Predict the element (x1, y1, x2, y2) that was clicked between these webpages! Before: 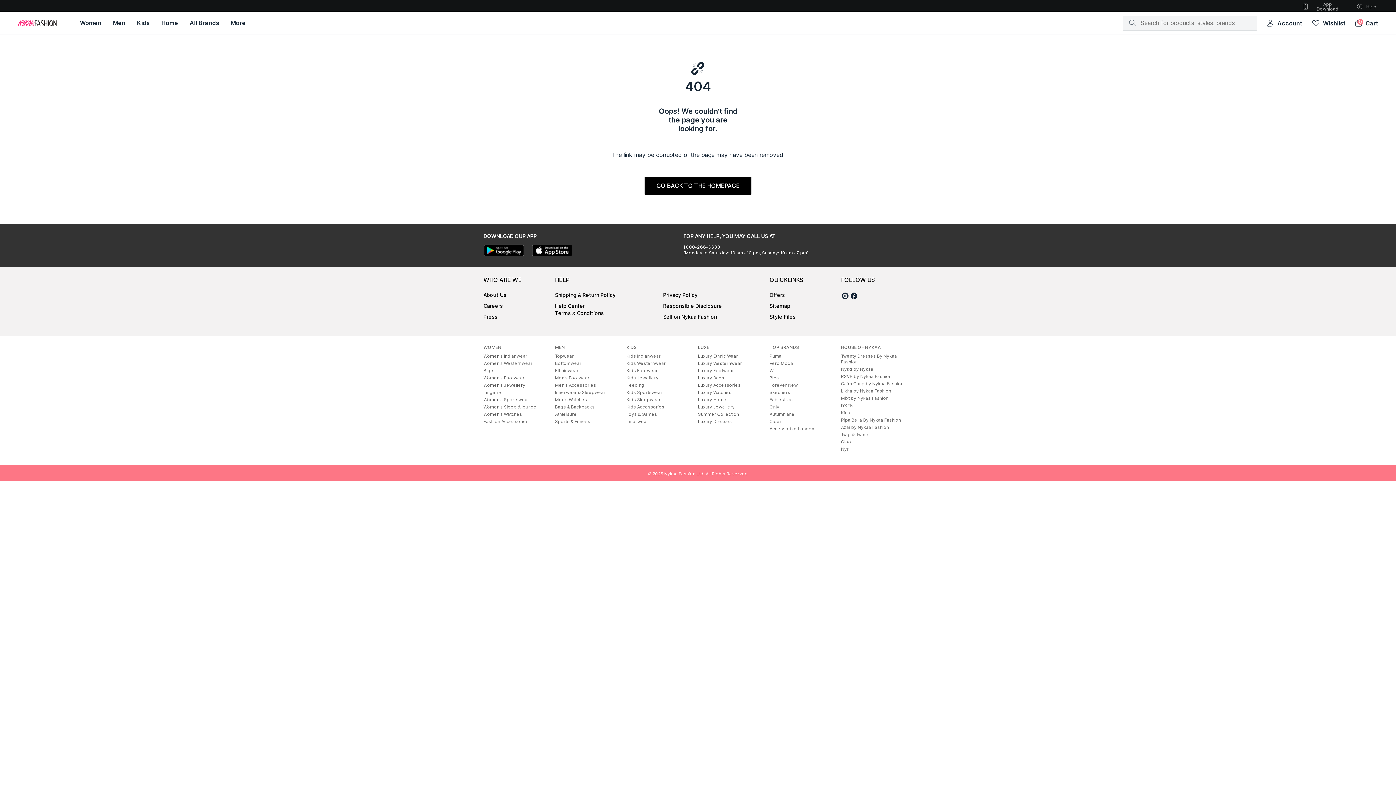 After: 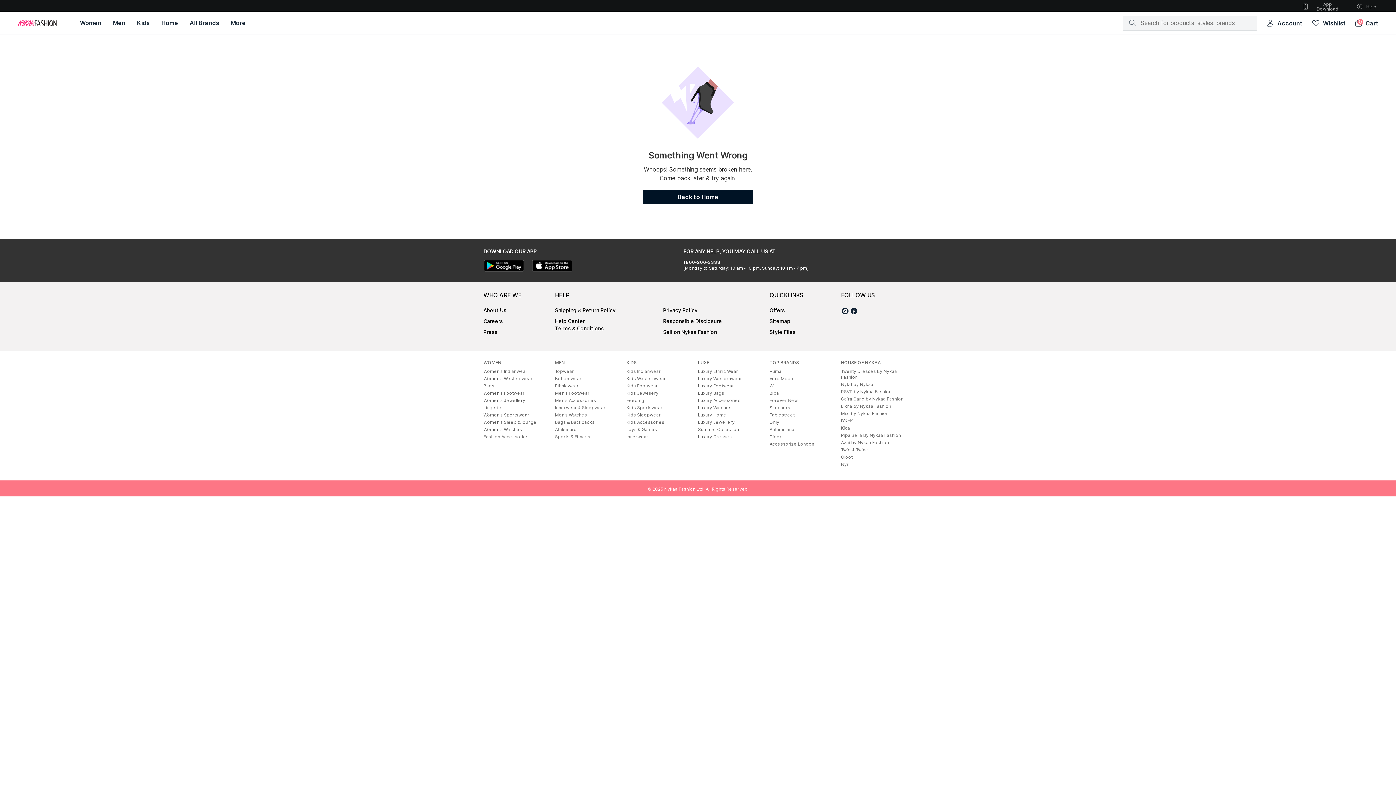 Action: bbox: (555, 353, 574, 358) label: Topwear